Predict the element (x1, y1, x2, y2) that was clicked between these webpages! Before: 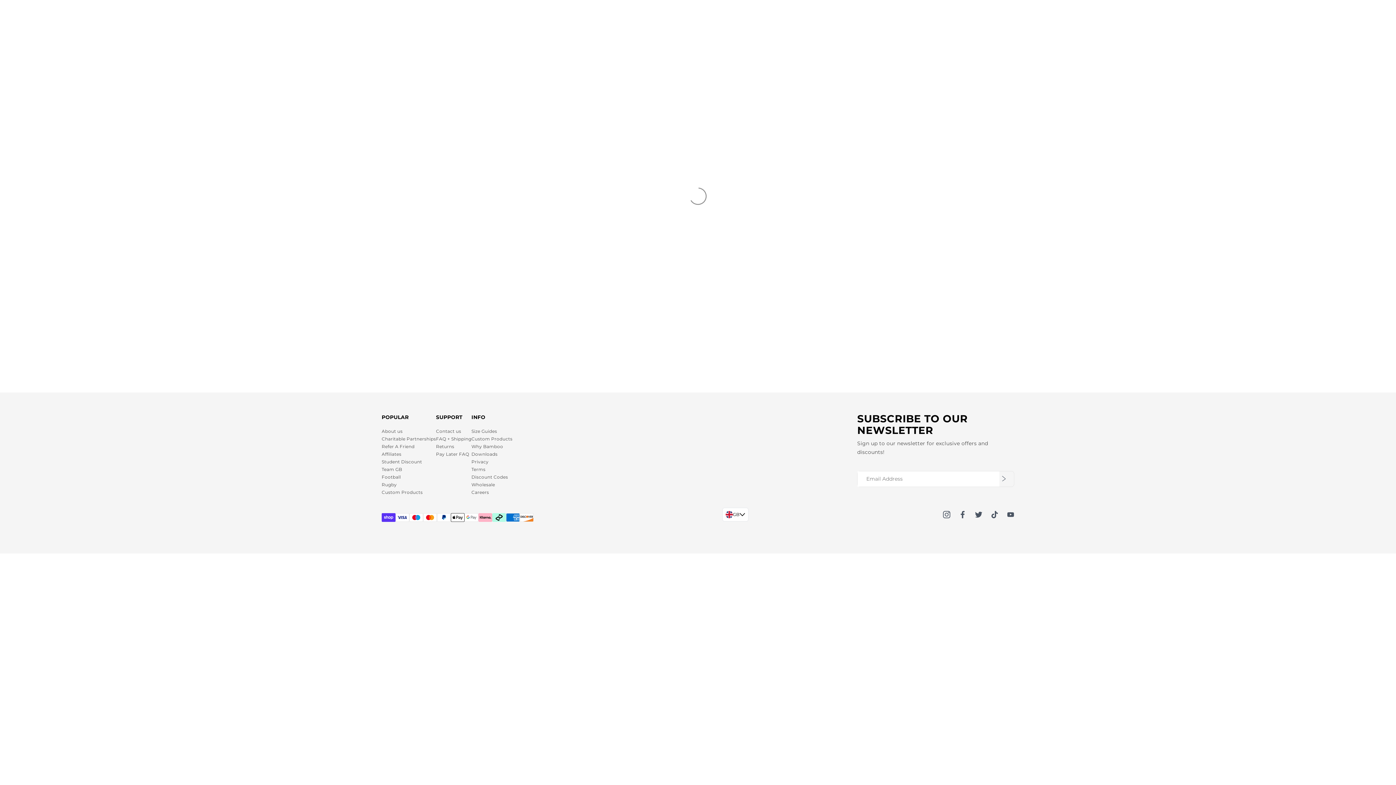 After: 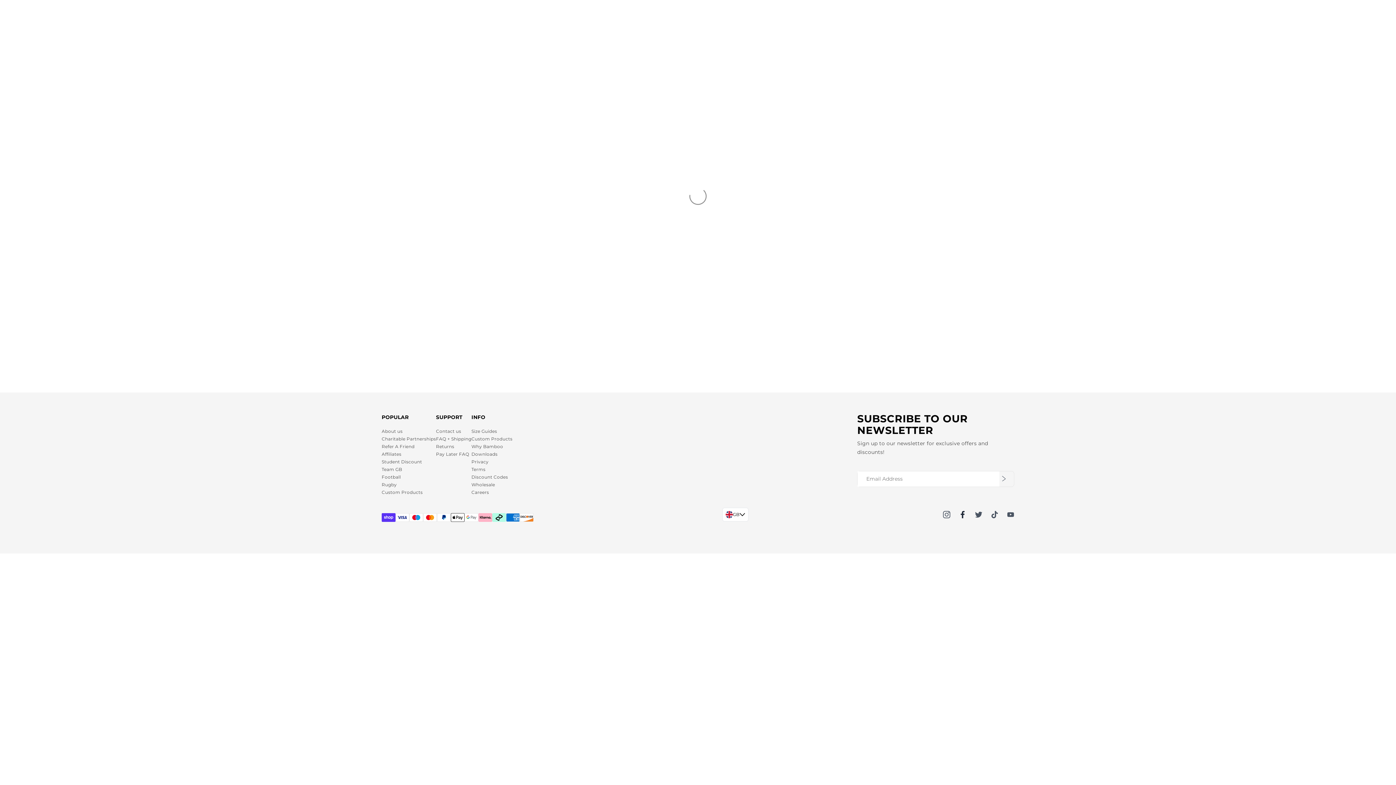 Action: label: Facebook link bbox: (959, 511, 966, 518)